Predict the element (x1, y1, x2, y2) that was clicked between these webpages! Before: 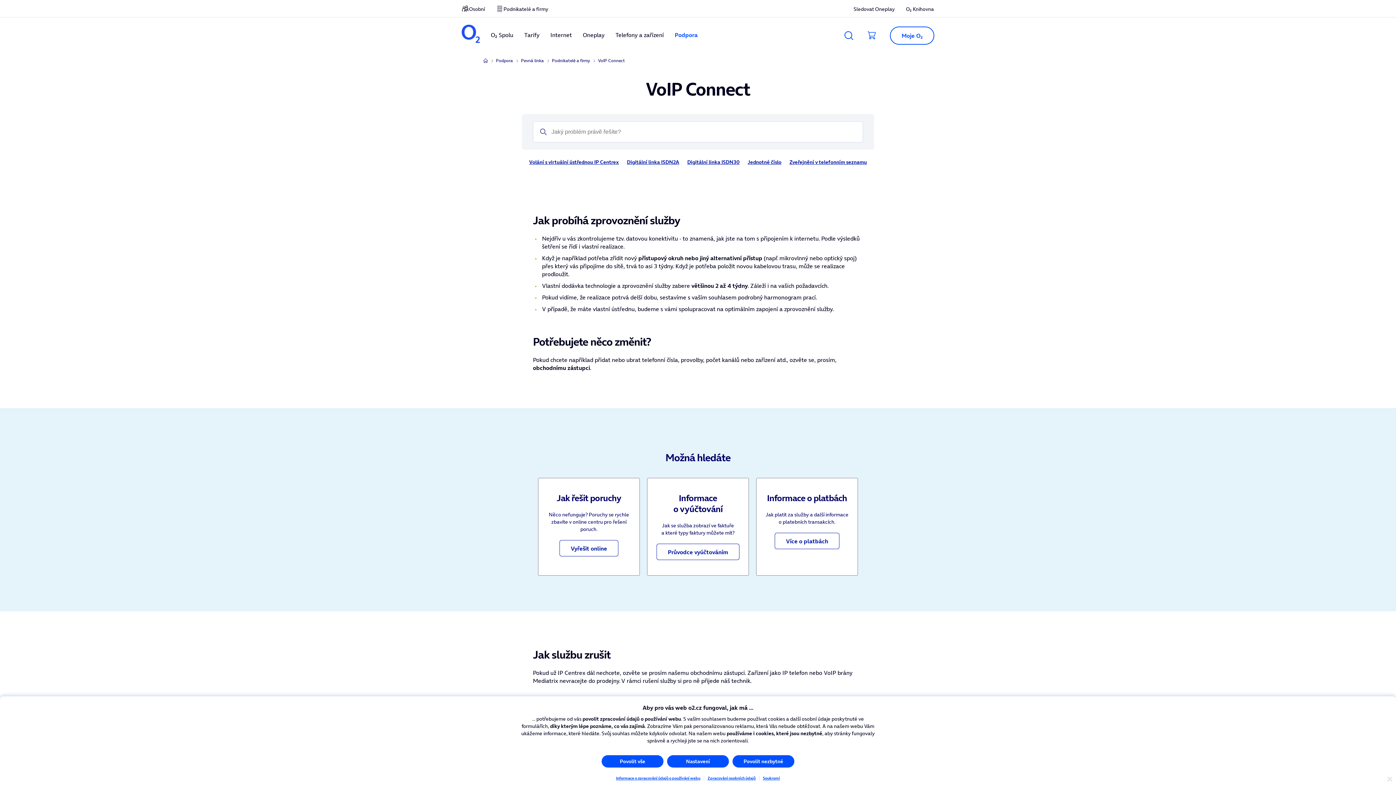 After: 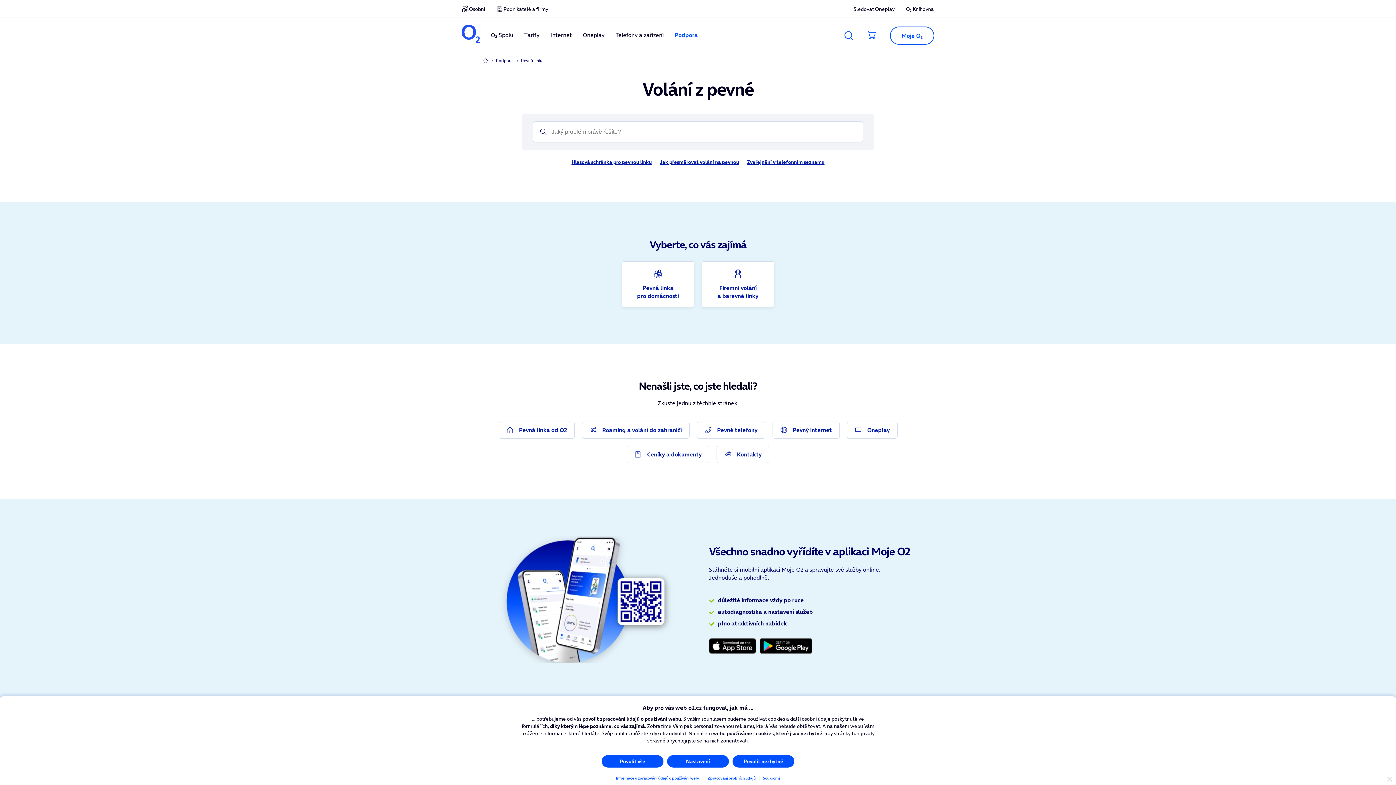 Action: bbox: (520, 54, 546, 66) label: Pevná linka